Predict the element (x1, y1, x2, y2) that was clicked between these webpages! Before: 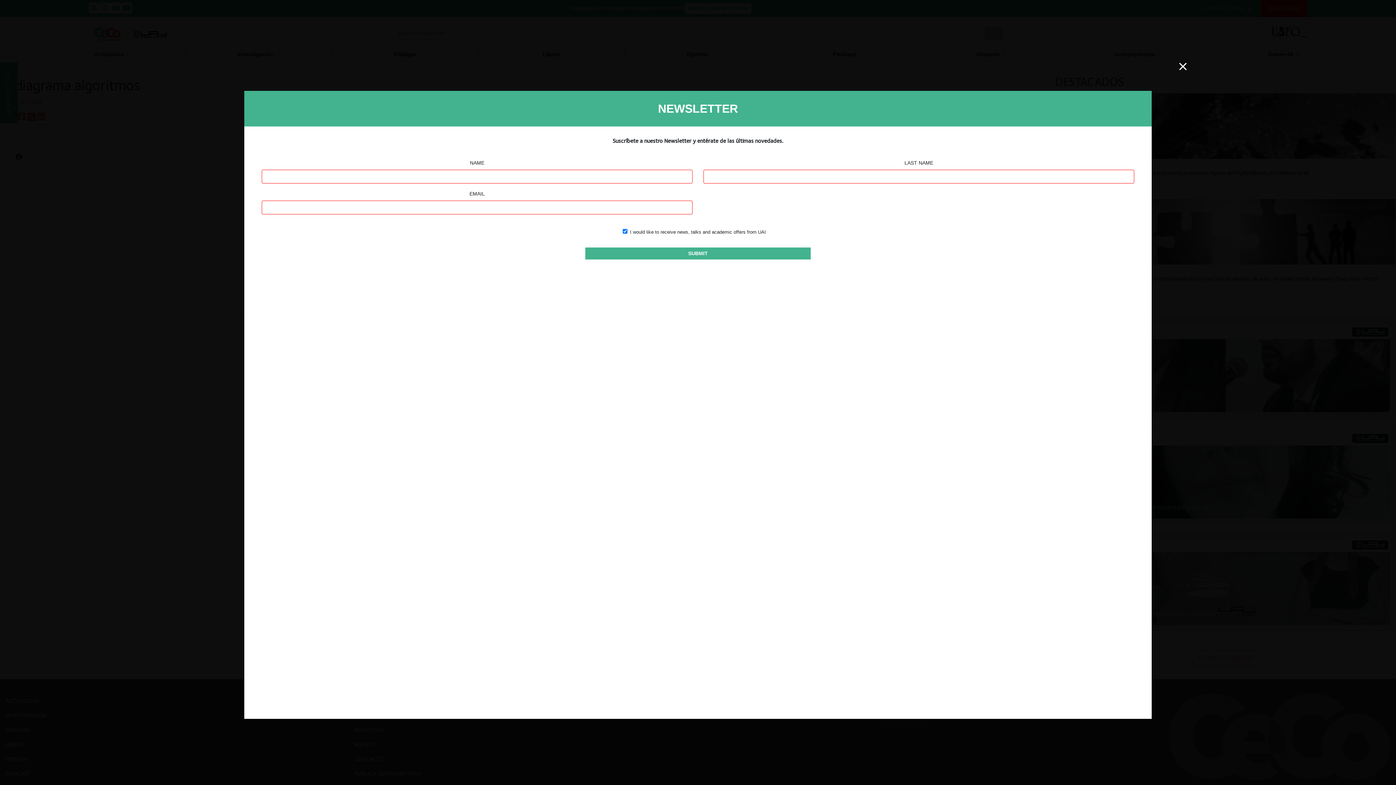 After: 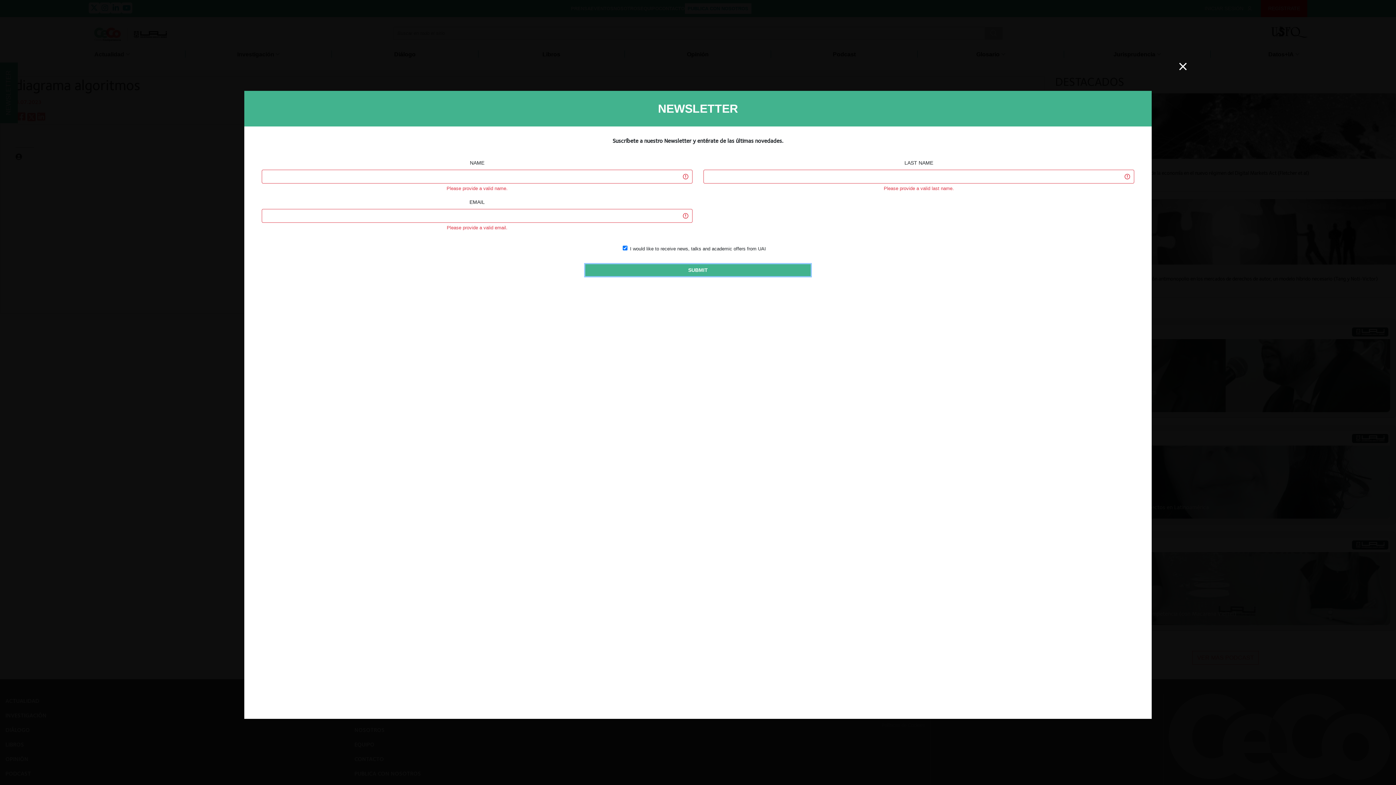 Action: bbox: (585, 247, 810, 259) label: SUBMIT